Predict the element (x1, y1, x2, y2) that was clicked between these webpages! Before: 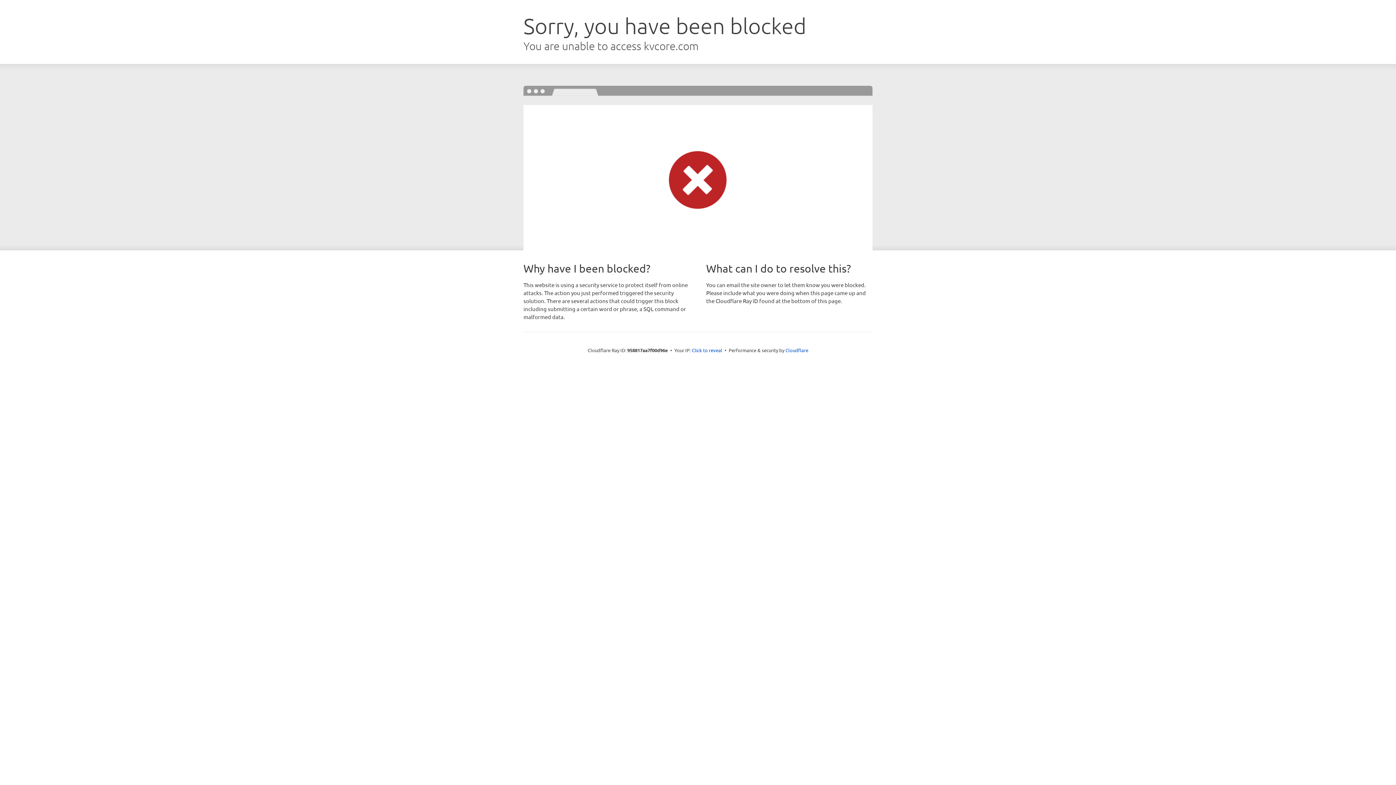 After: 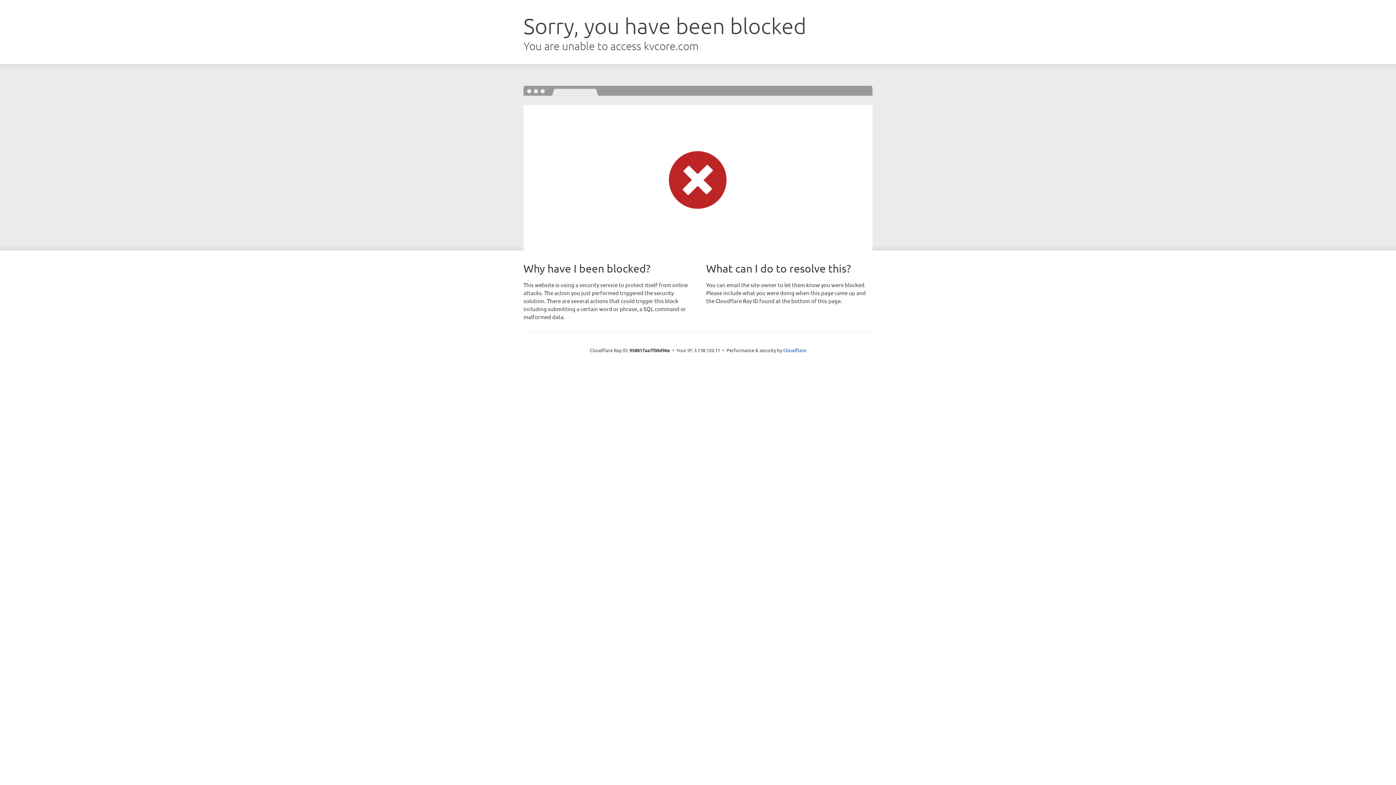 Action: bbox: (692, 346, 722, 353) label: Click to reveal